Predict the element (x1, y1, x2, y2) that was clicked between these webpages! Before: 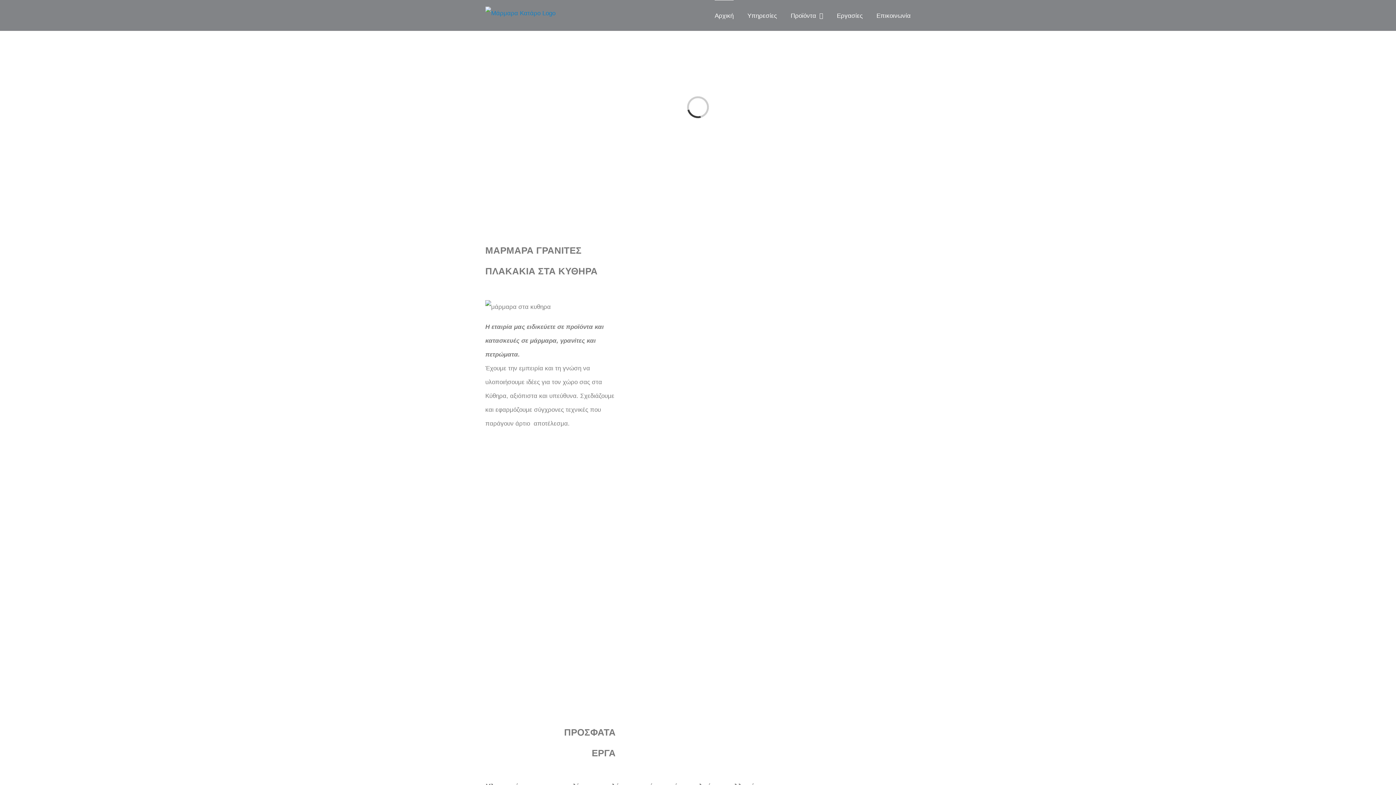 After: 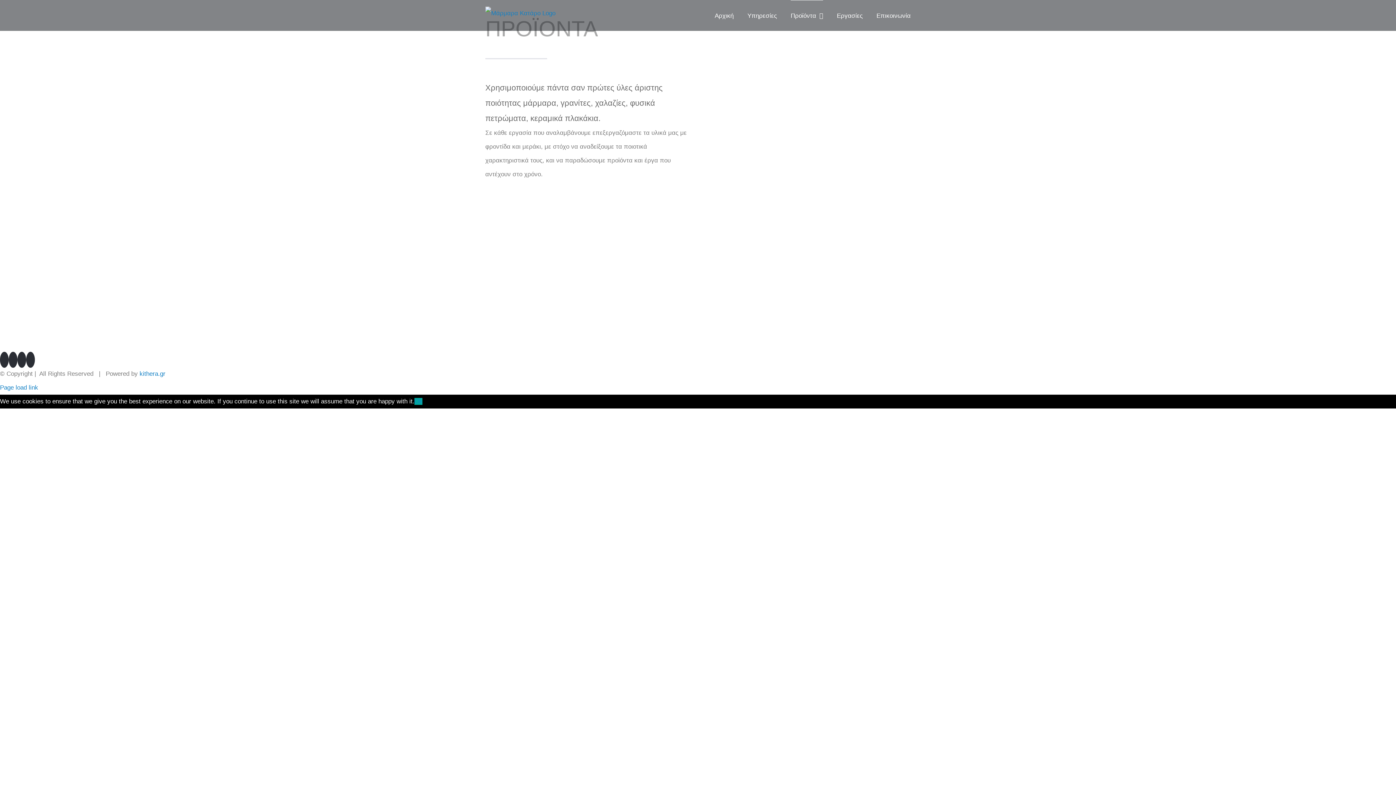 Action: bbox: (790, 0, 823, 30) label: Προϊόντα